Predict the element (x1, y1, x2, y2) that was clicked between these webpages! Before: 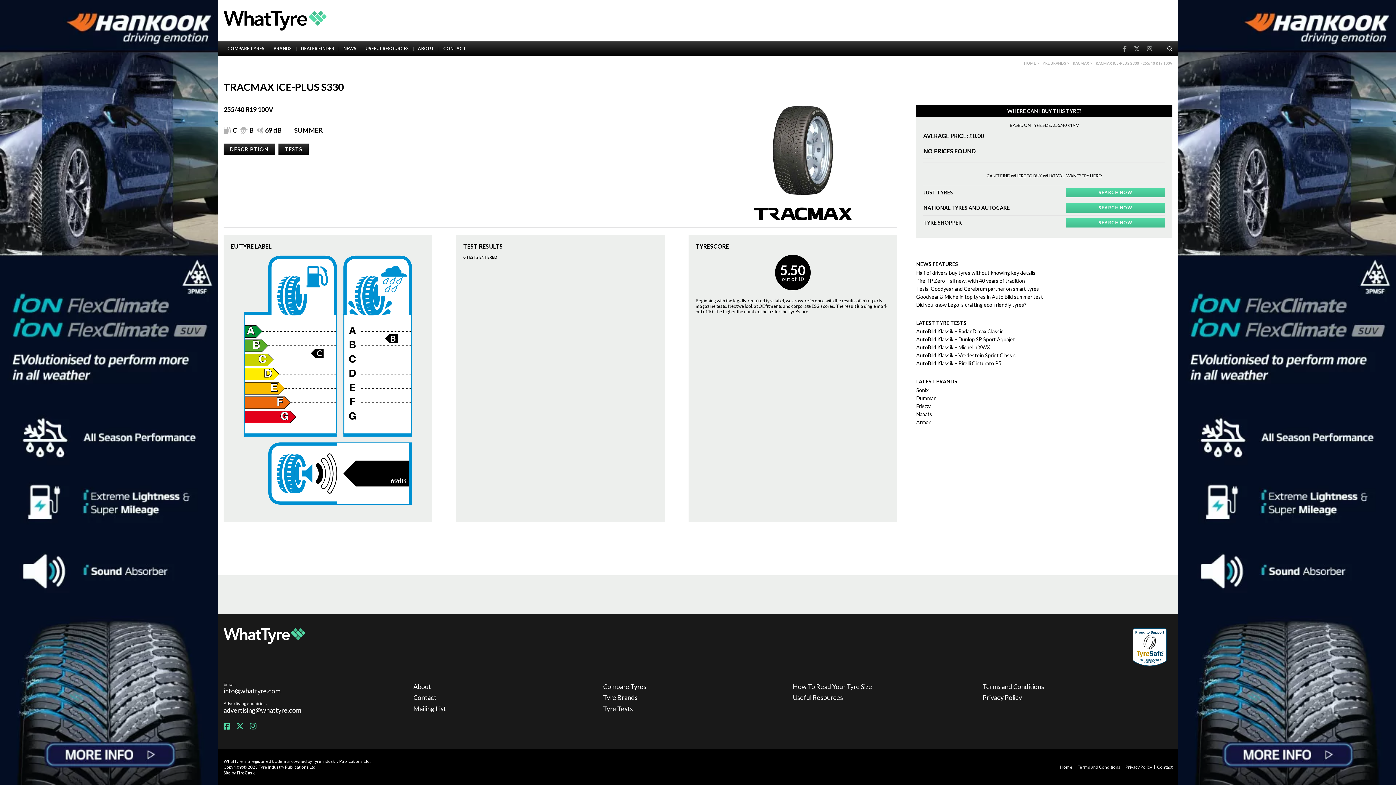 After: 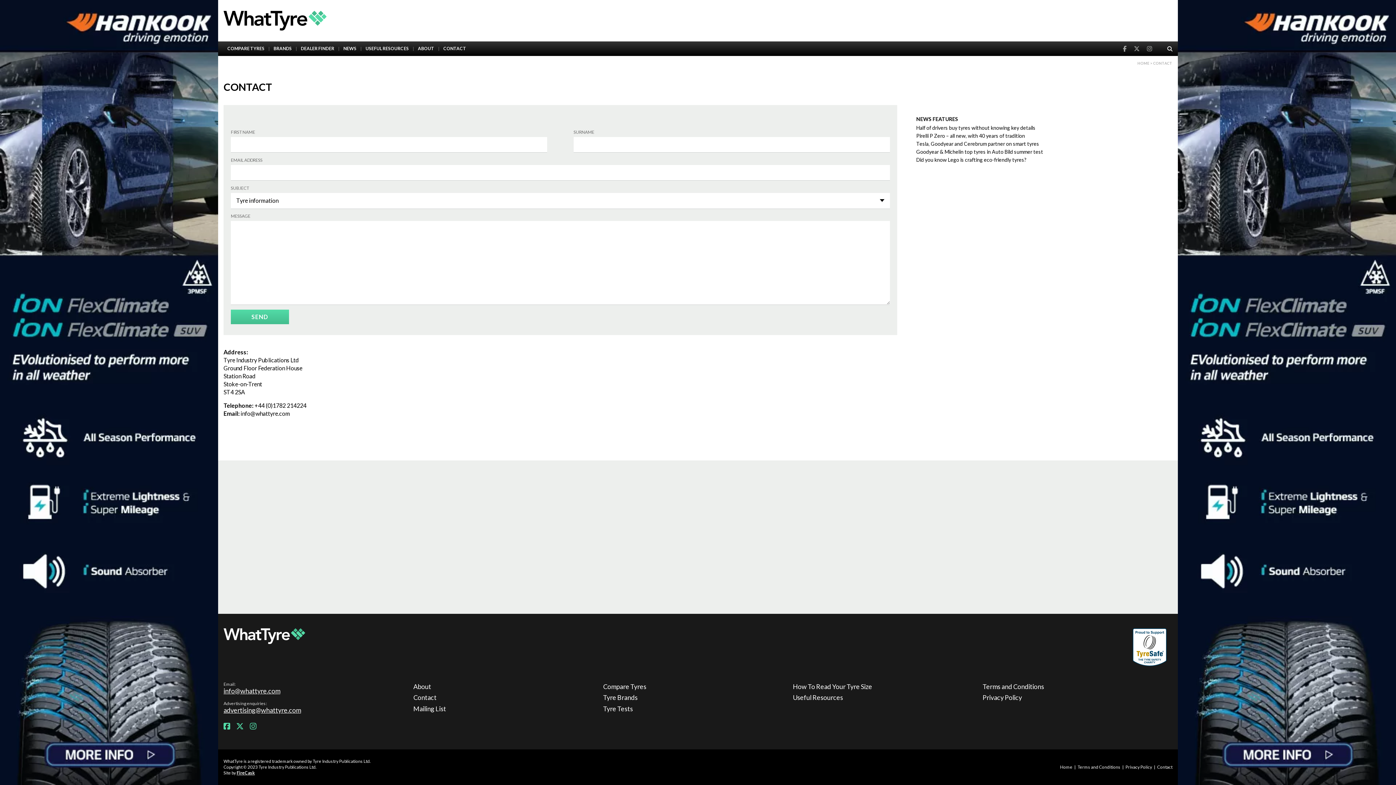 Action: label: CONTACT bbox: (439, 41, 470, 56)